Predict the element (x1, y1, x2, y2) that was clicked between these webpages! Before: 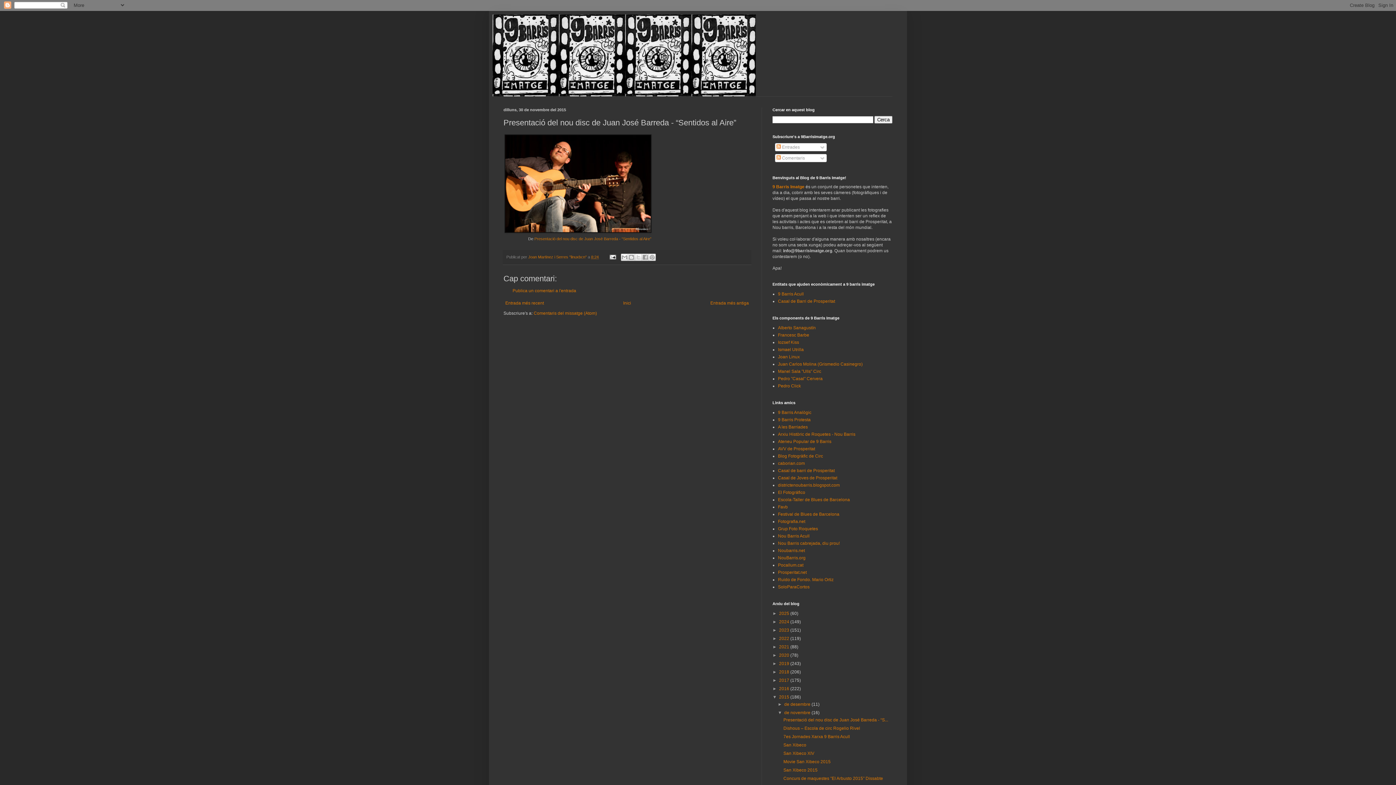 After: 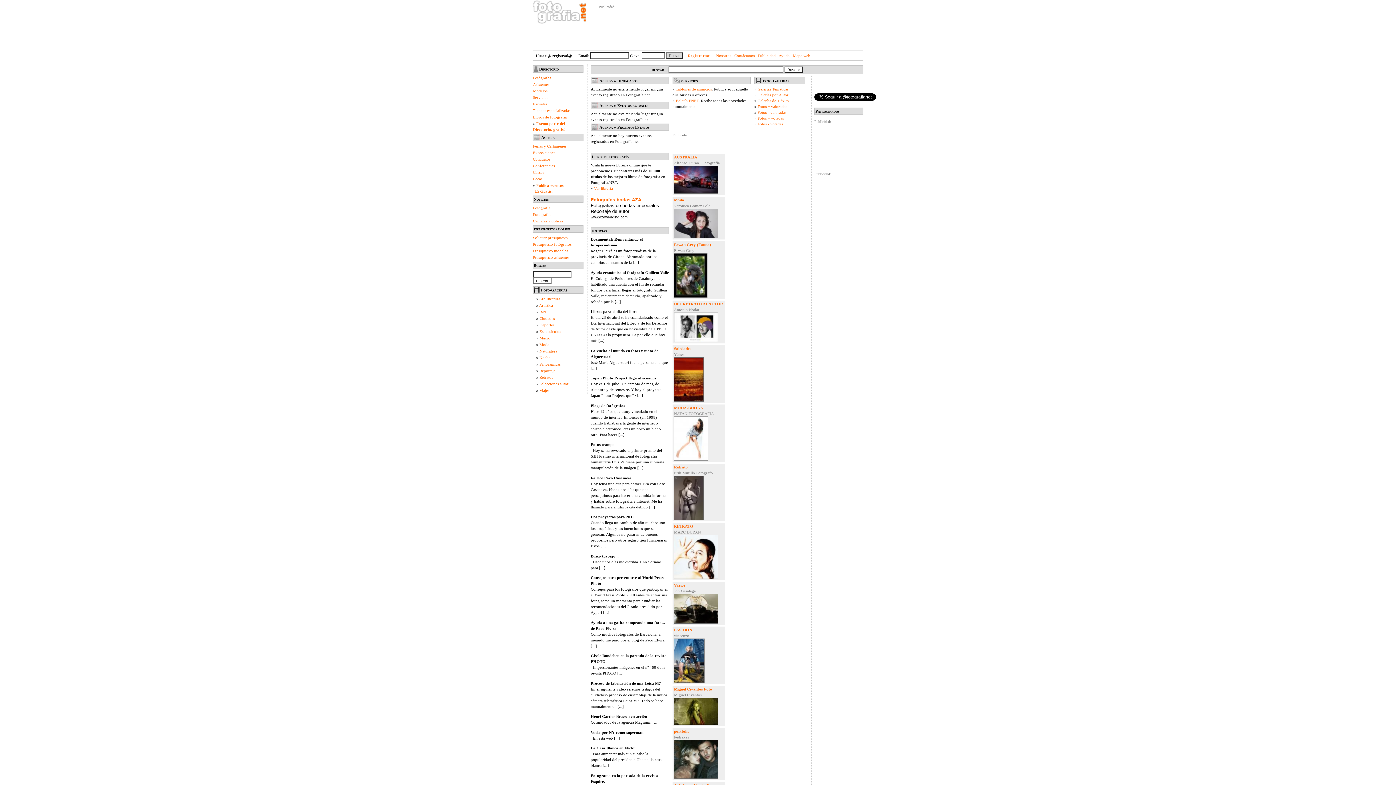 Action: label: Fotografia.net bbox: (778, 519, 805, 524)